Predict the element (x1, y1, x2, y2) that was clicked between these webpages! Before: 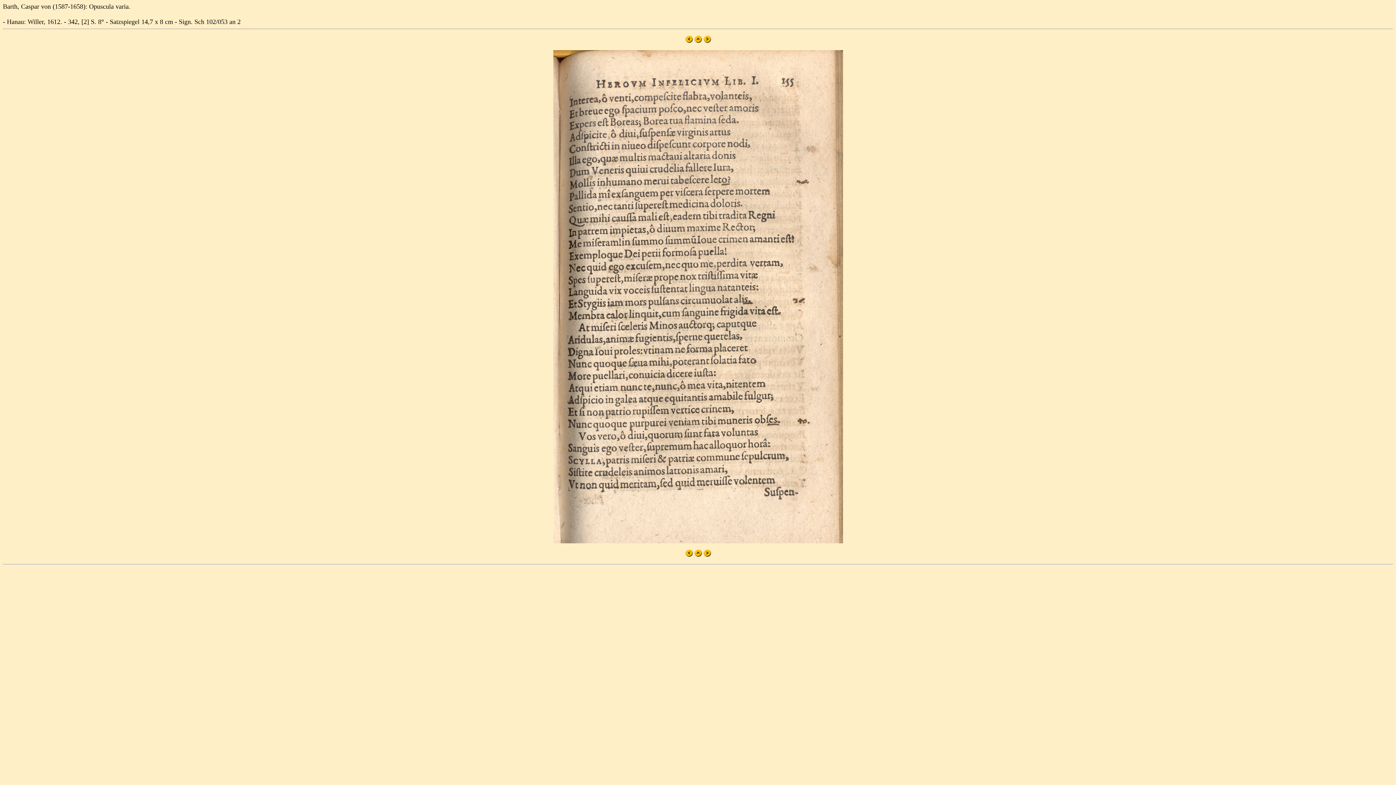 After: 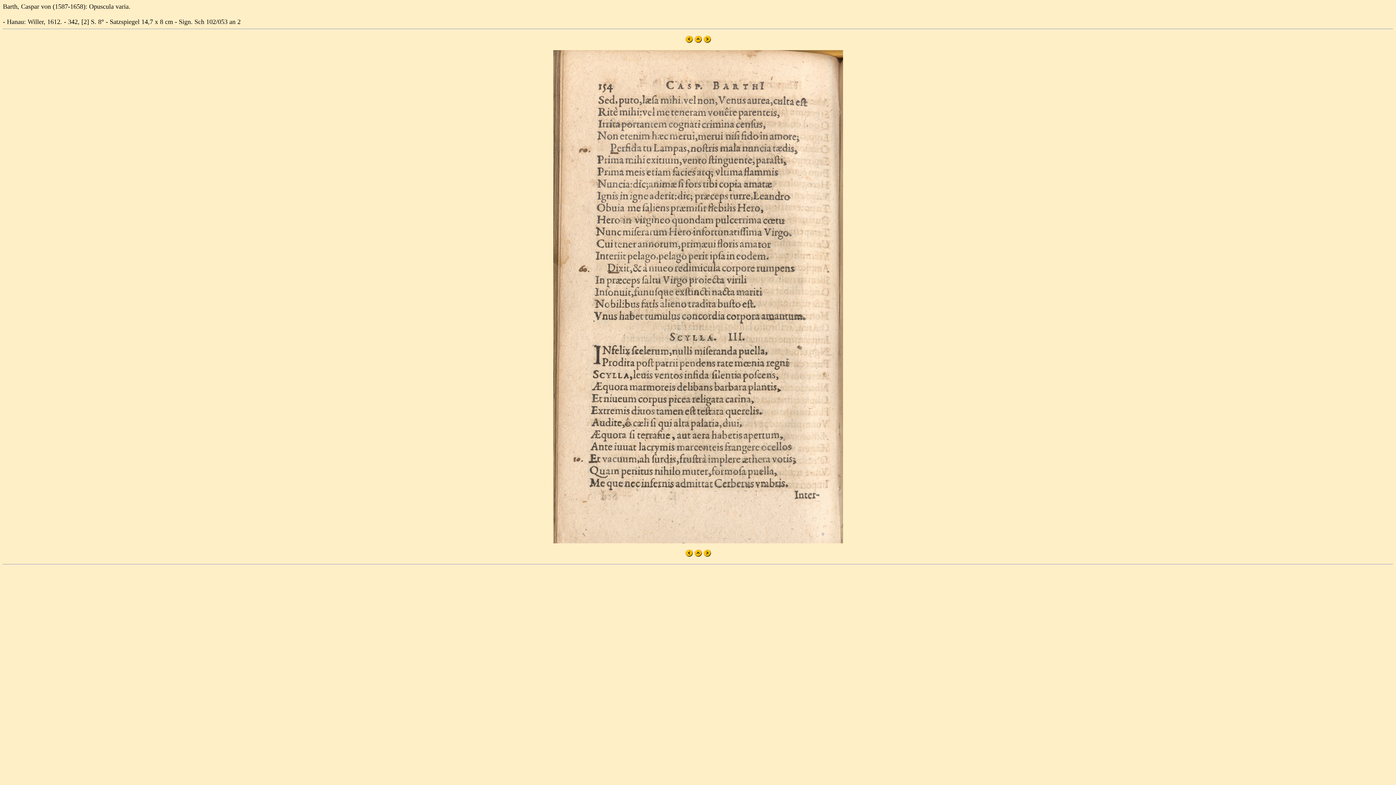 Action: bbox: (685, 552, 692, 558)